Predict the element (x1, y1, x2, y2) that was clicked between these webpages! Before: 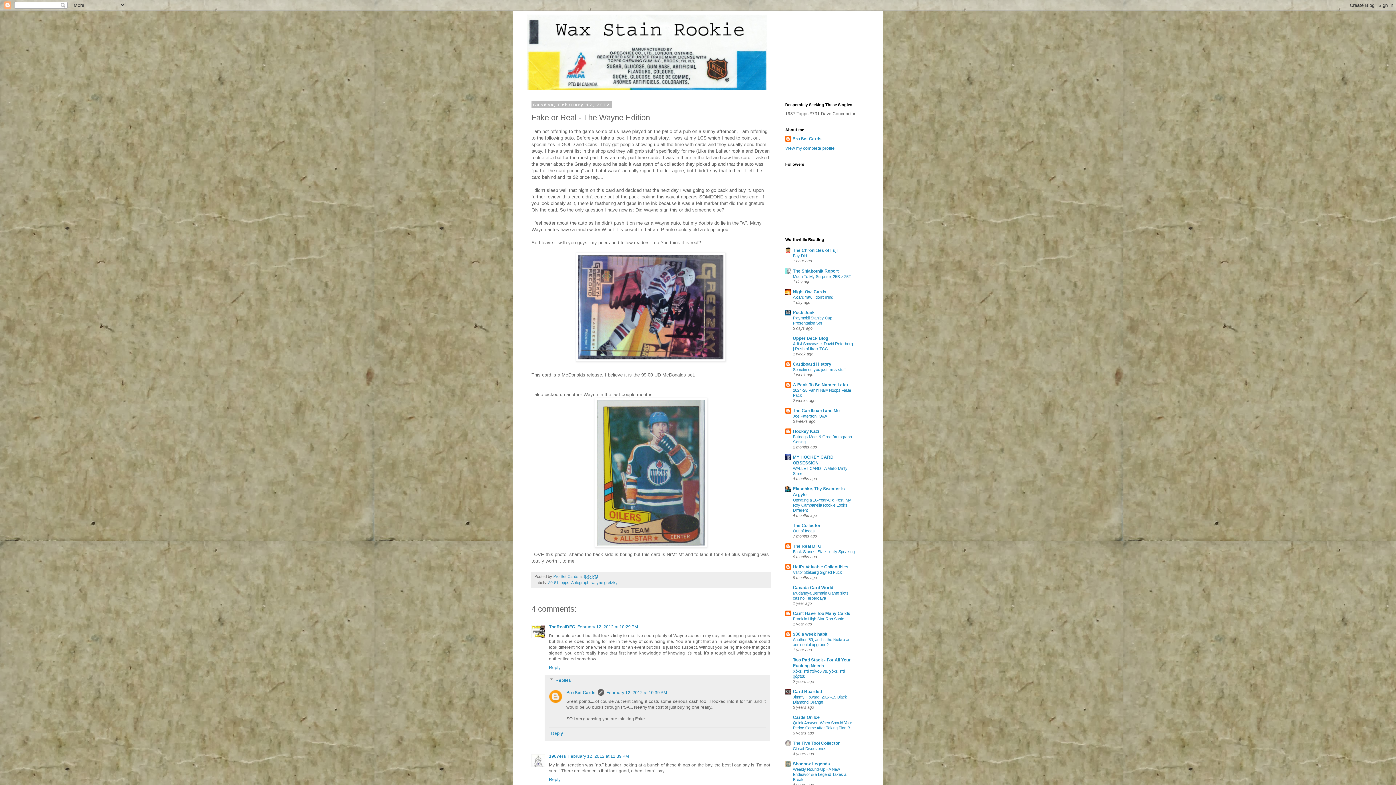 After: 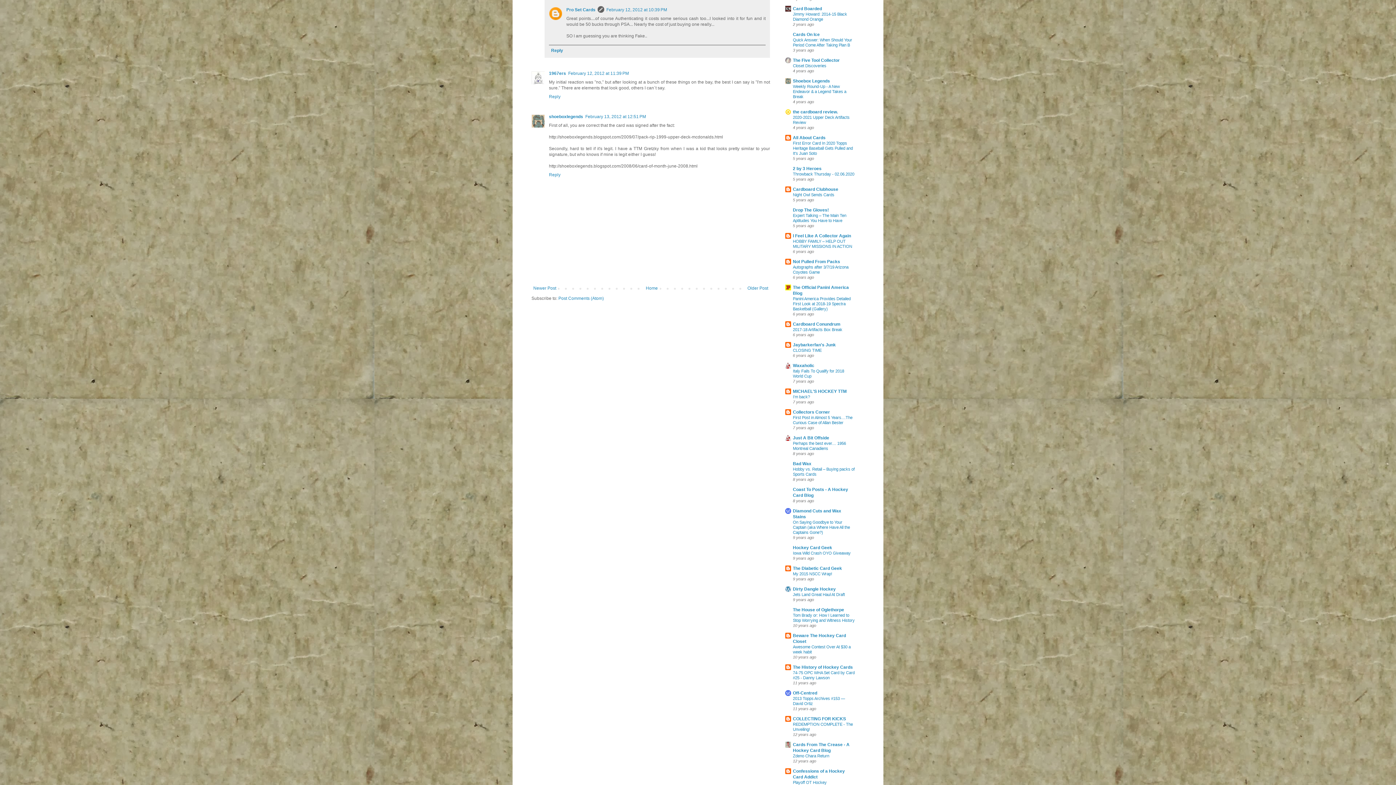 Action: bbox: (606, 690, 667, 695) label: February 12, 2012 at 10:39 PM